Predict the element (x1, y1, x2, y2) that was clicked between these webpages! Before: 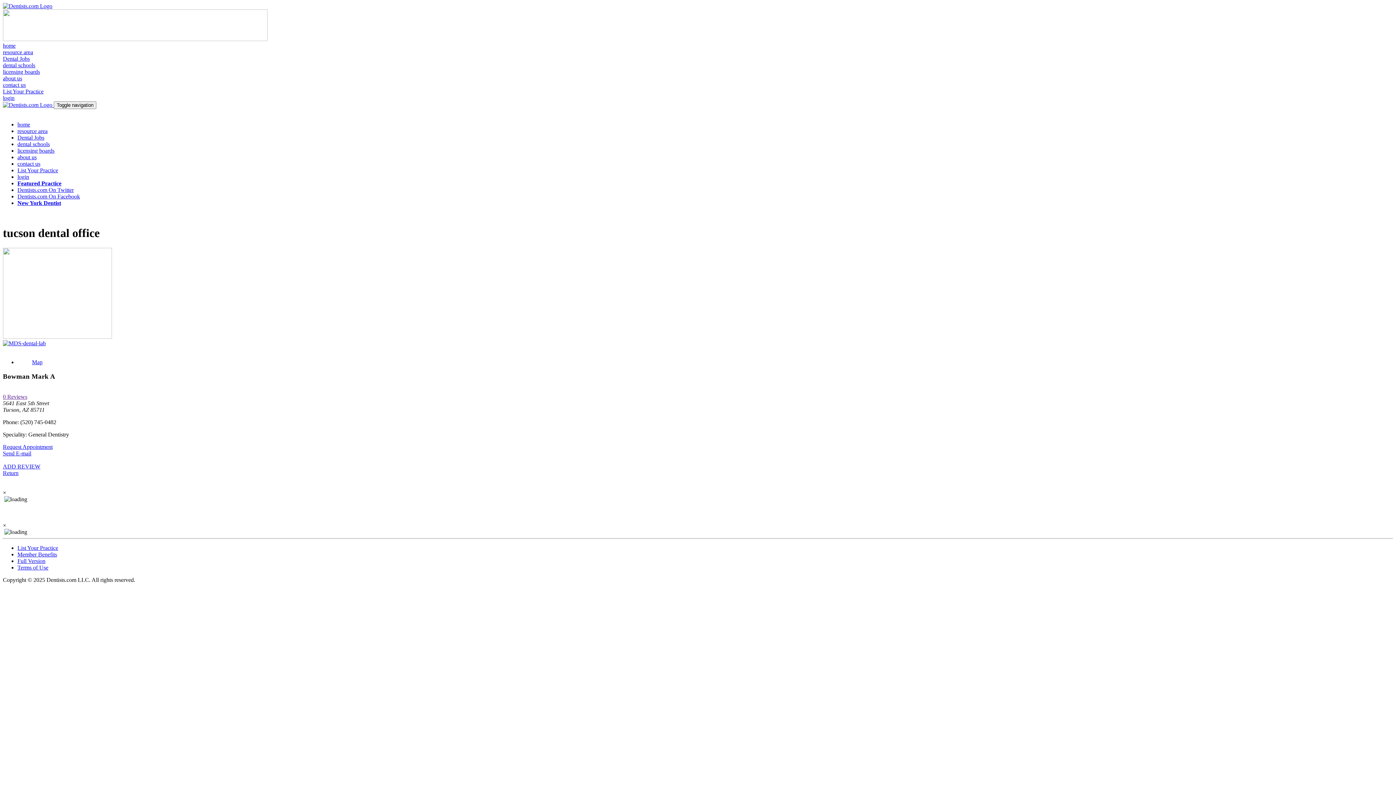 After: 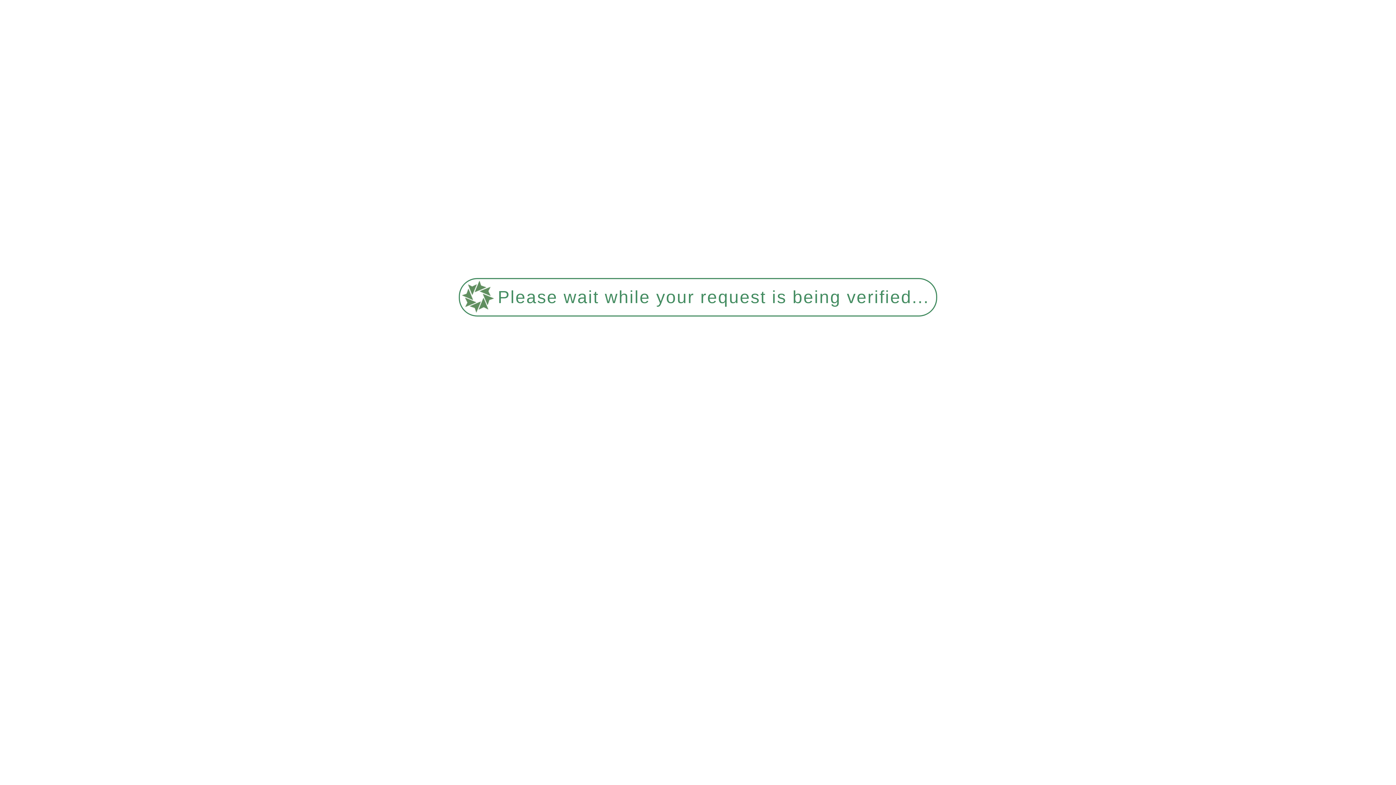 Action: bbox: (2, 49, 33, 55) label: resource area